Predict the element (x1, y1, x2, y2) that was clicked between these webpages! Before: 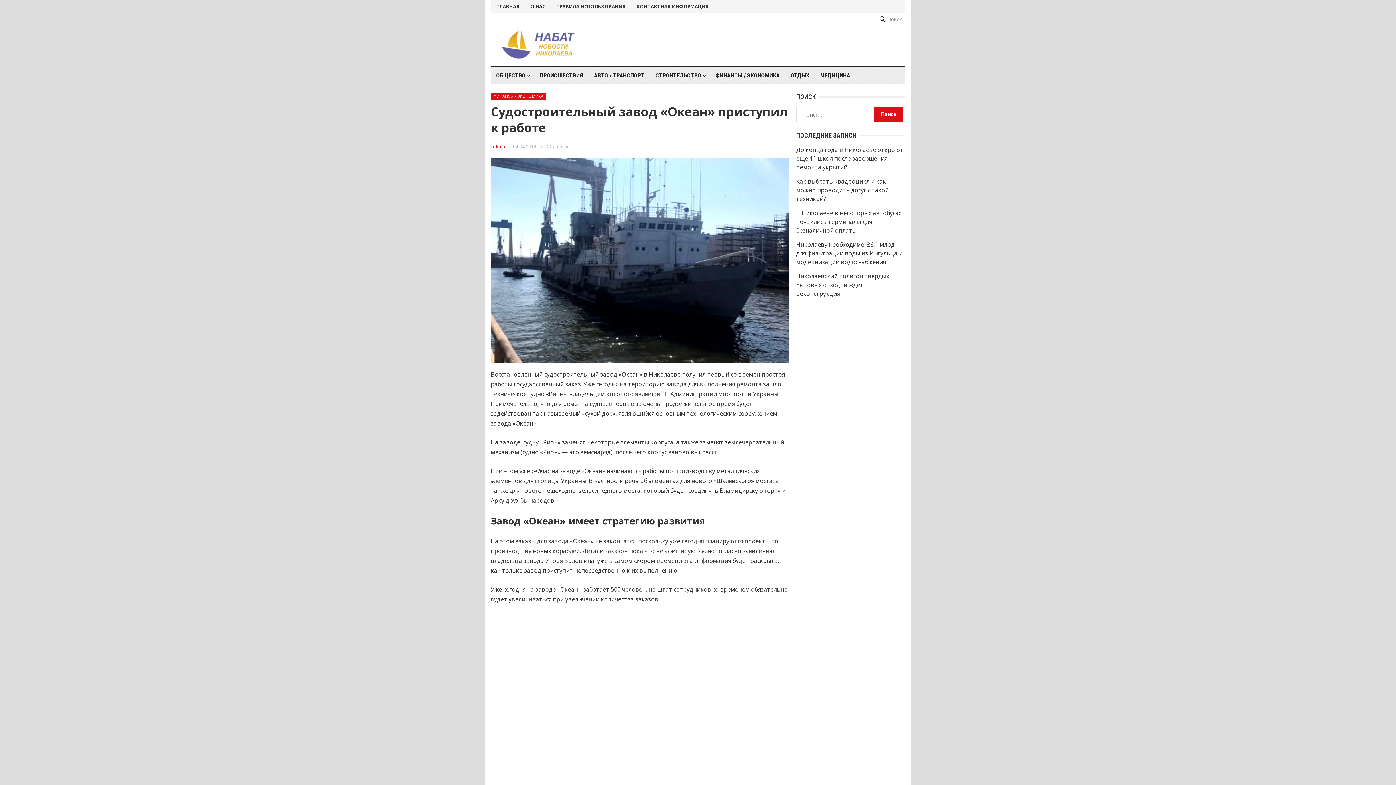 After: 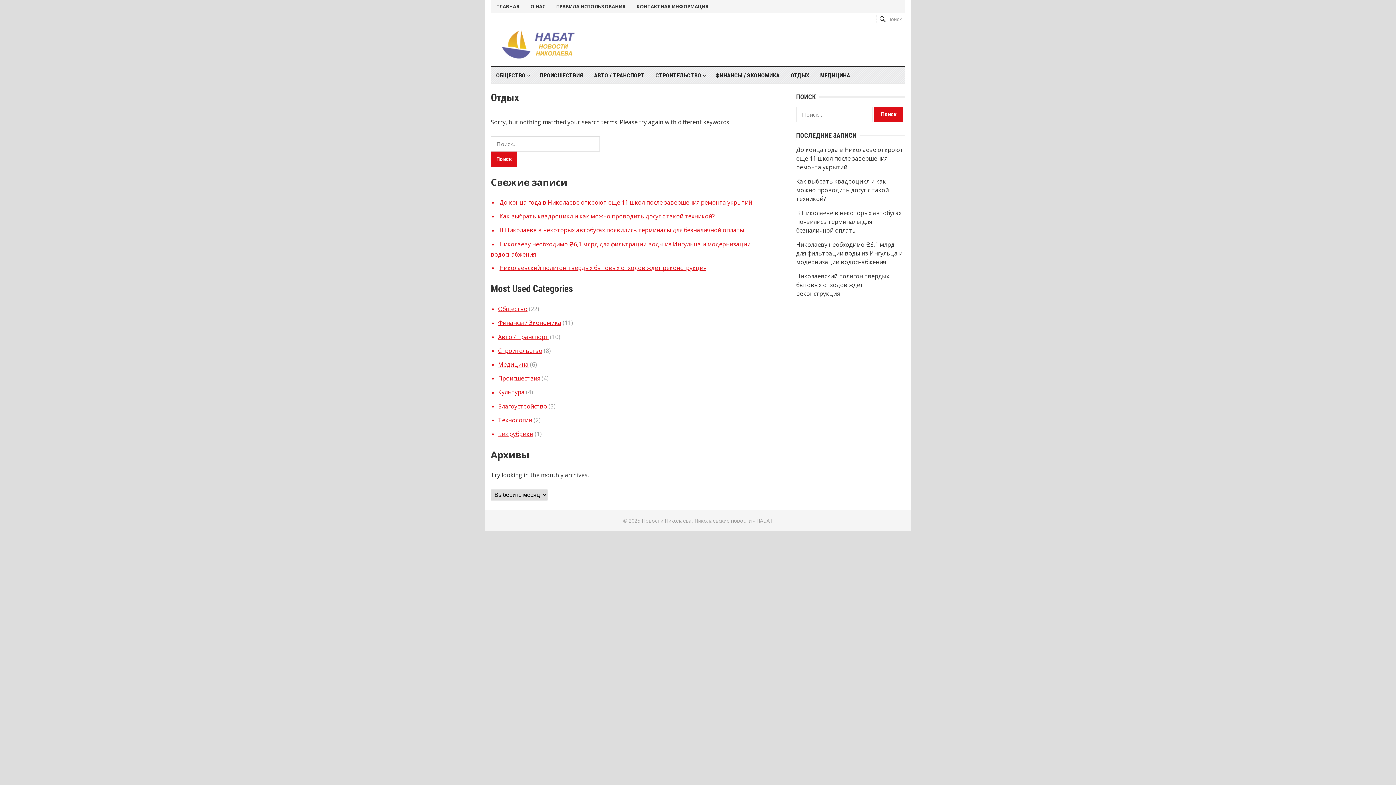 Action: label: ОТДЫХ bbox: (785, 67, 814, 83)